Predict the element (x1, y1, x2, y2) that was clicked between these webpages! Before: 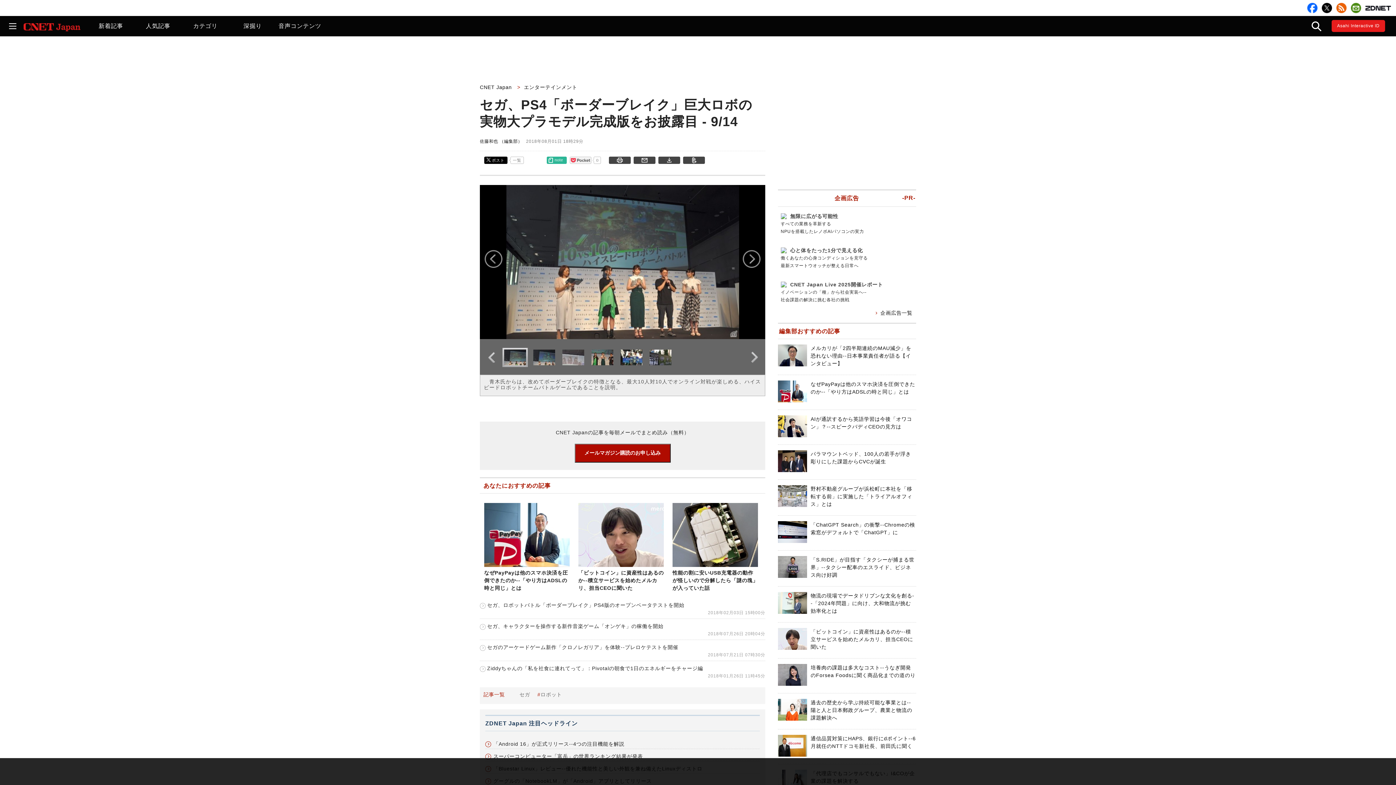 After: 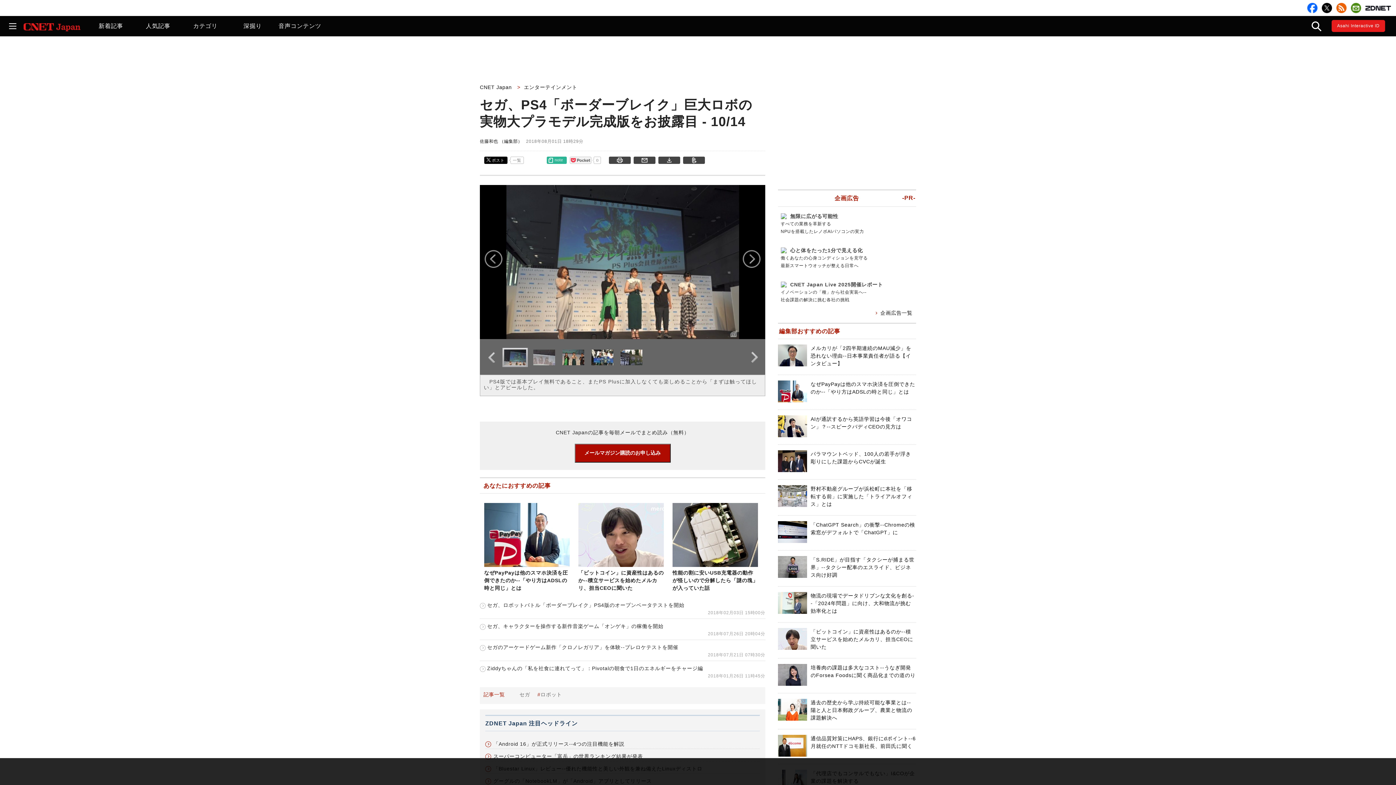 Action: bbox: (533, 349, 558, 365)